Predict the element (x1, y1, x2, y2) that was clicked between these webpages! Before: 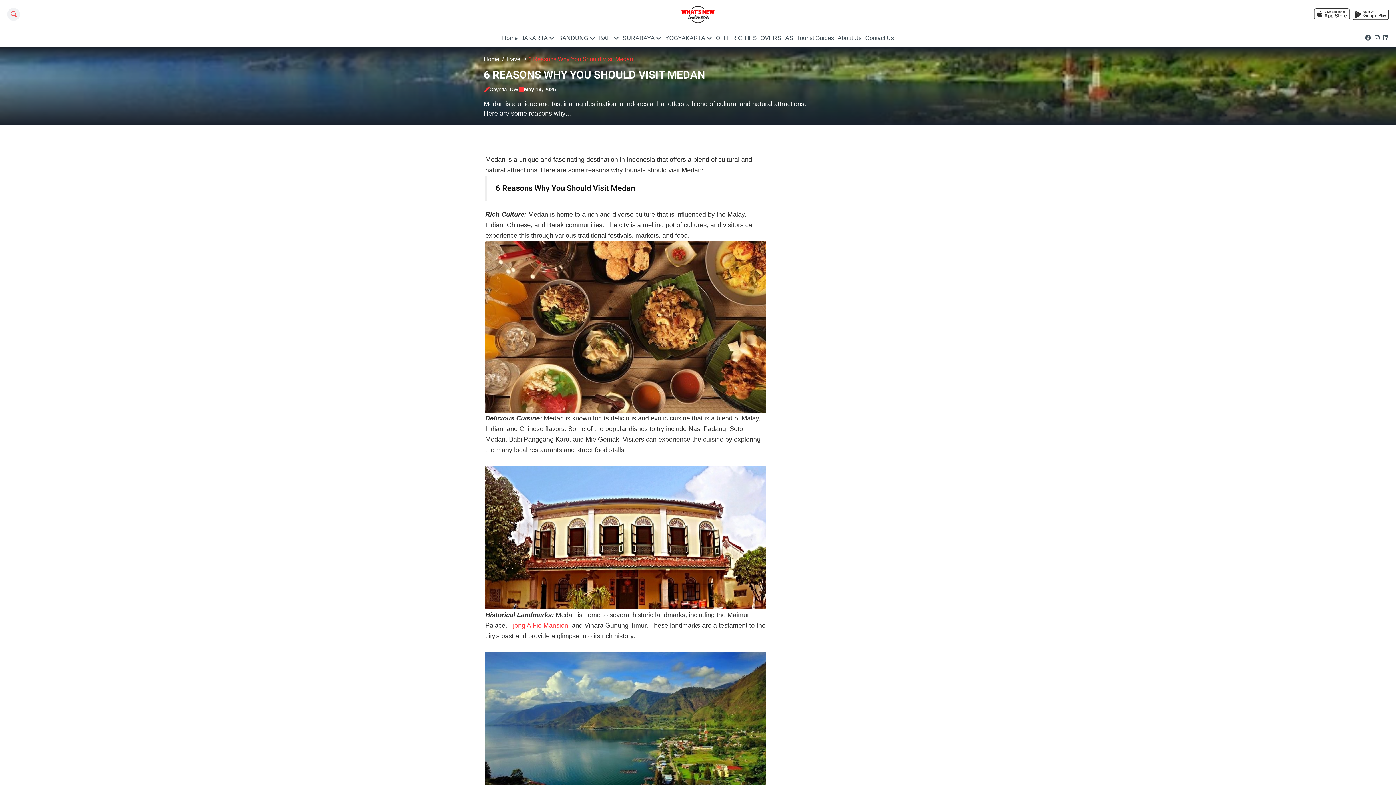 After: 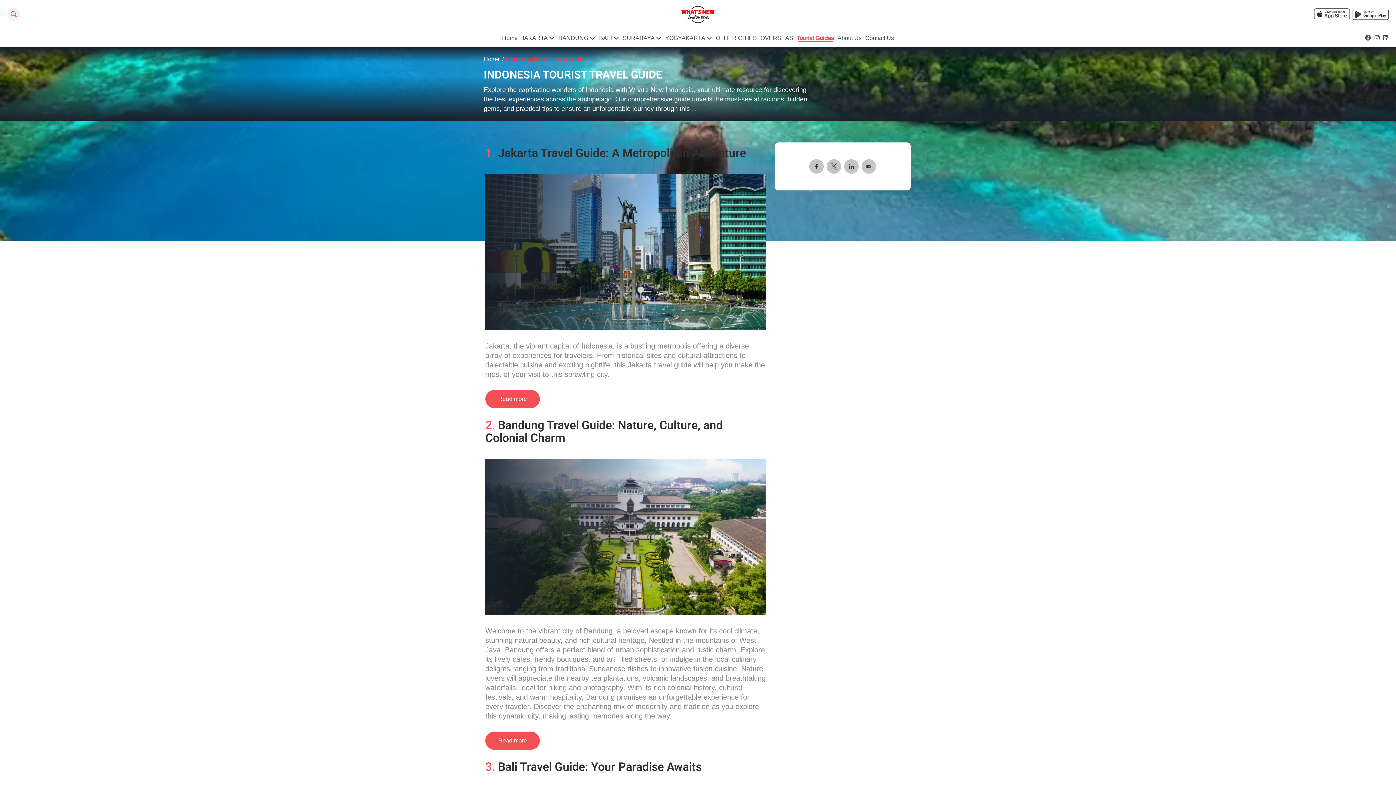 Action: bbox: (797, 34, 834, 40) label: Tourist Guides